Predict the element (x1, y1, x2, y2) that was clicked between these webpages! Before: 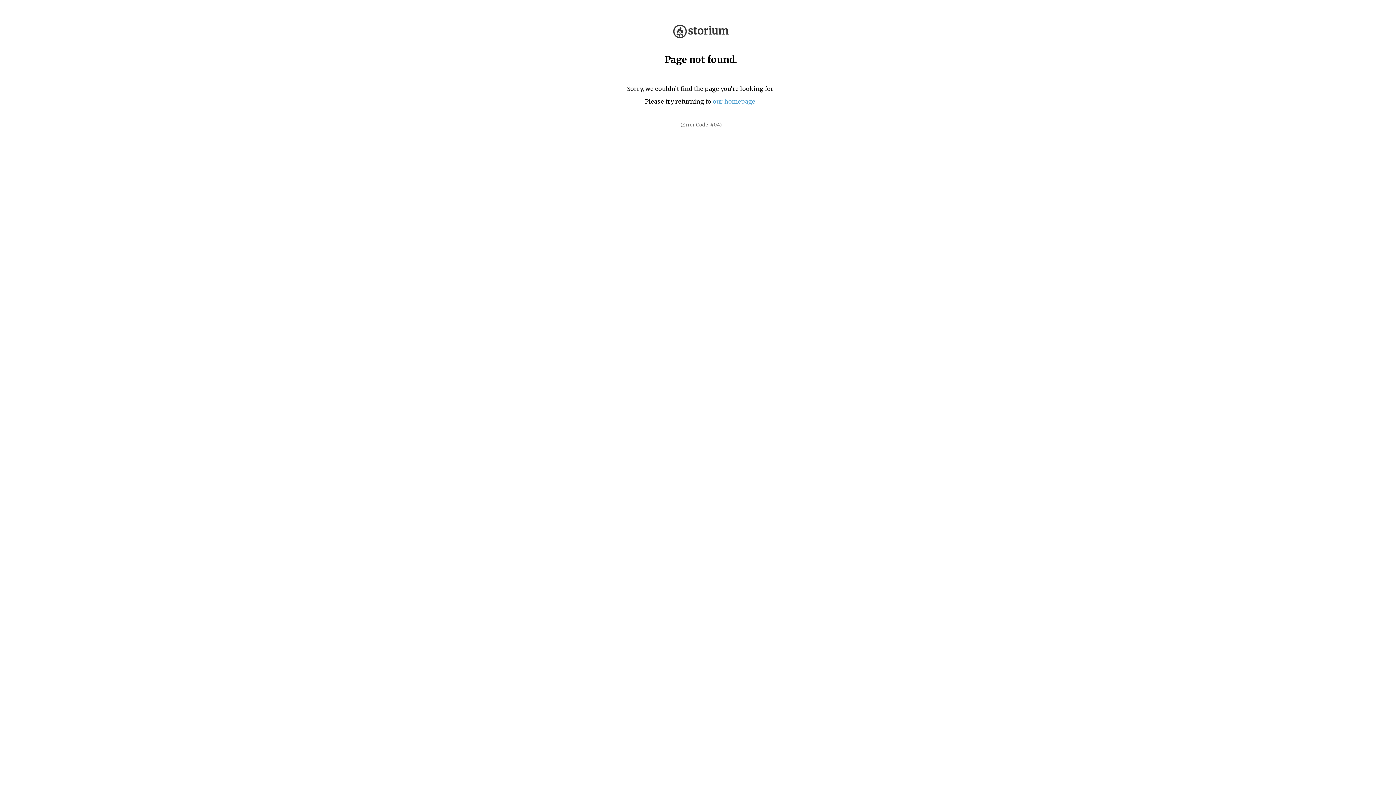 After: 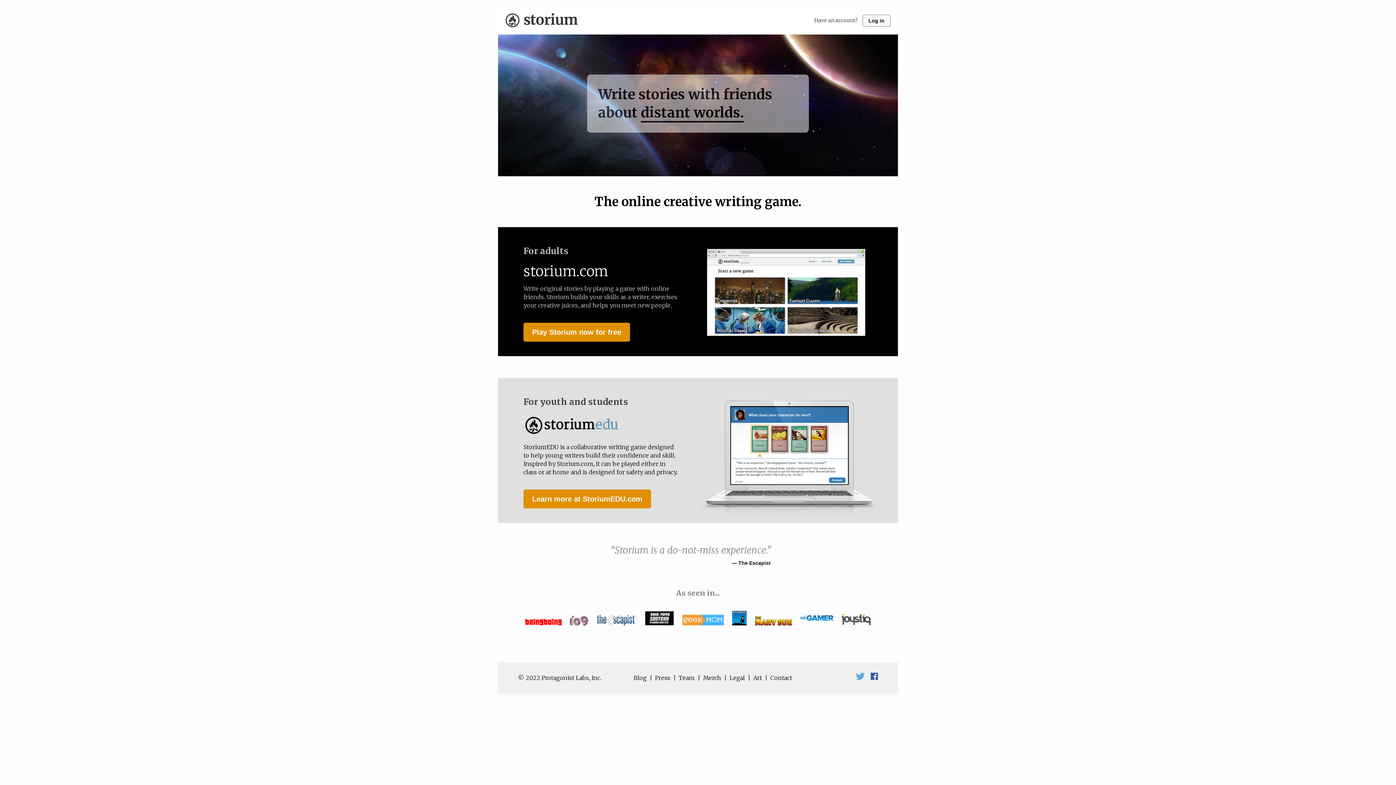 Action: bbox: (673, 32, 728, 39)